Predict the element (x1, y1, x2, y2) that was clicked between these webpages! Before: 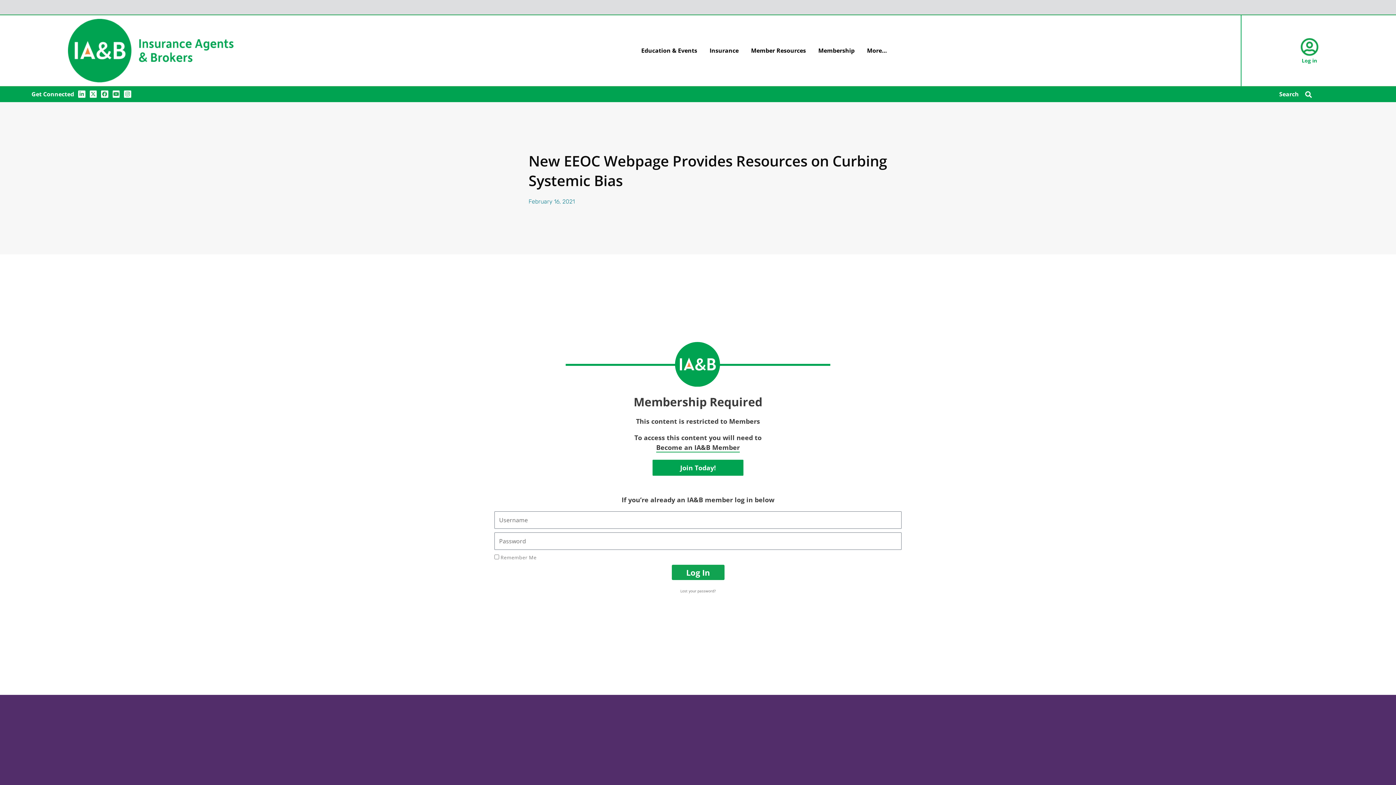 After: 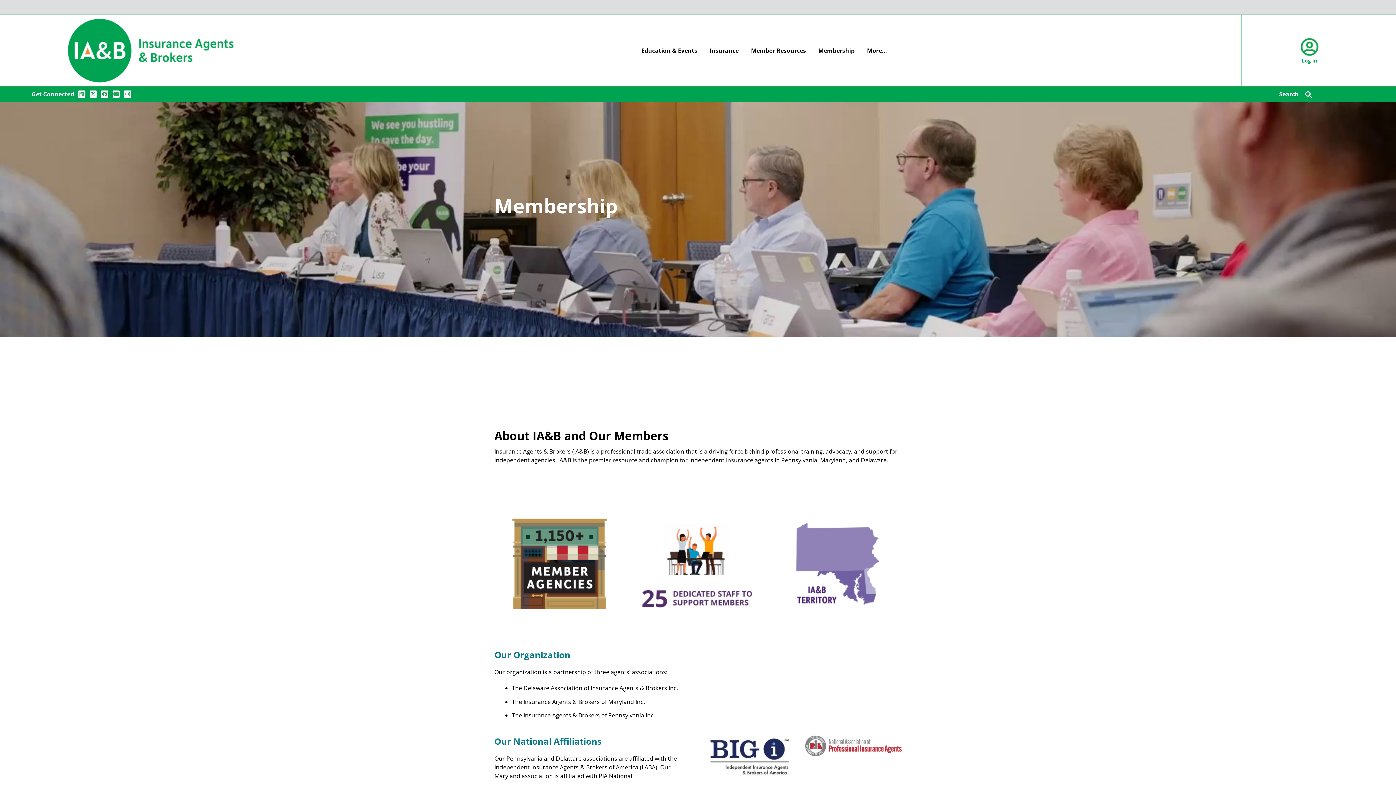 Action: bbox: (816, 43, 856, 58) label: Membership